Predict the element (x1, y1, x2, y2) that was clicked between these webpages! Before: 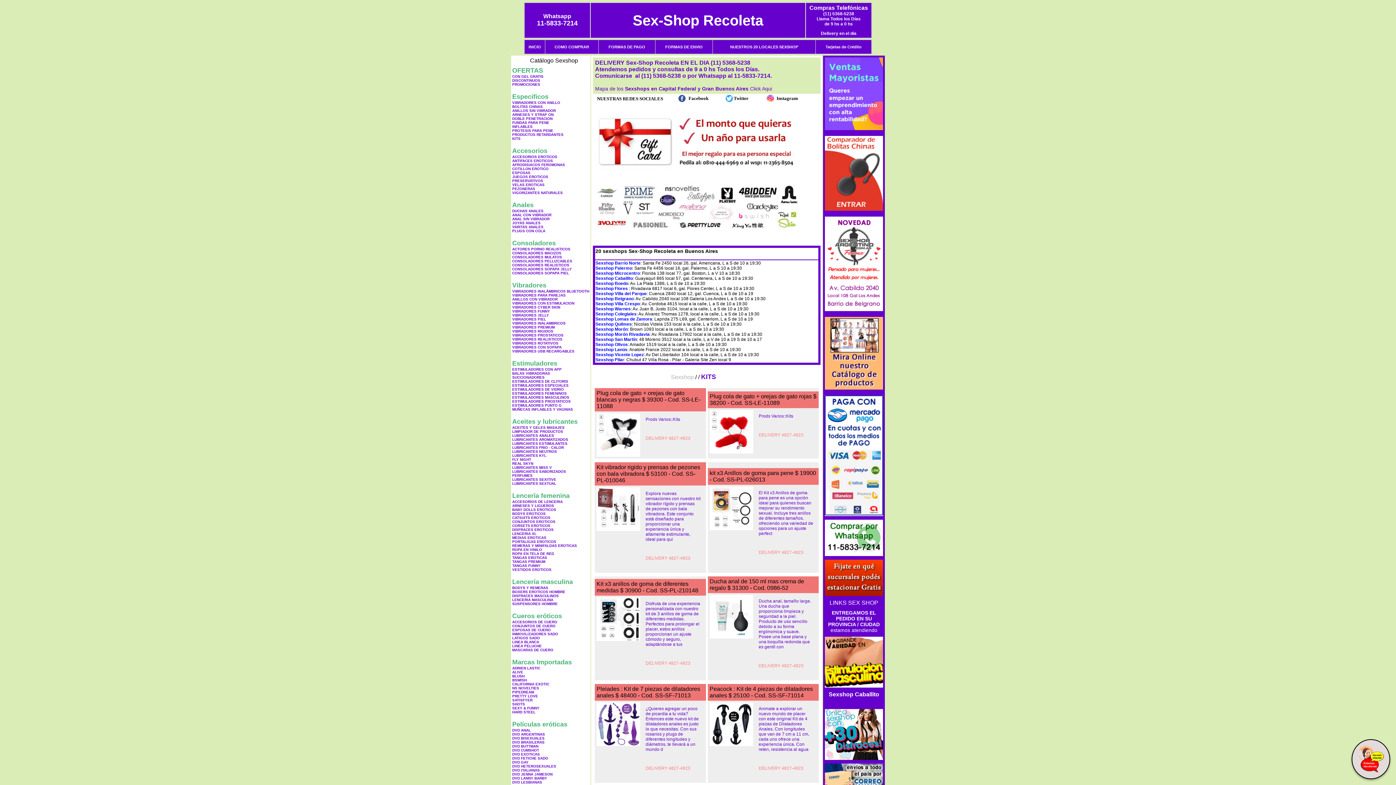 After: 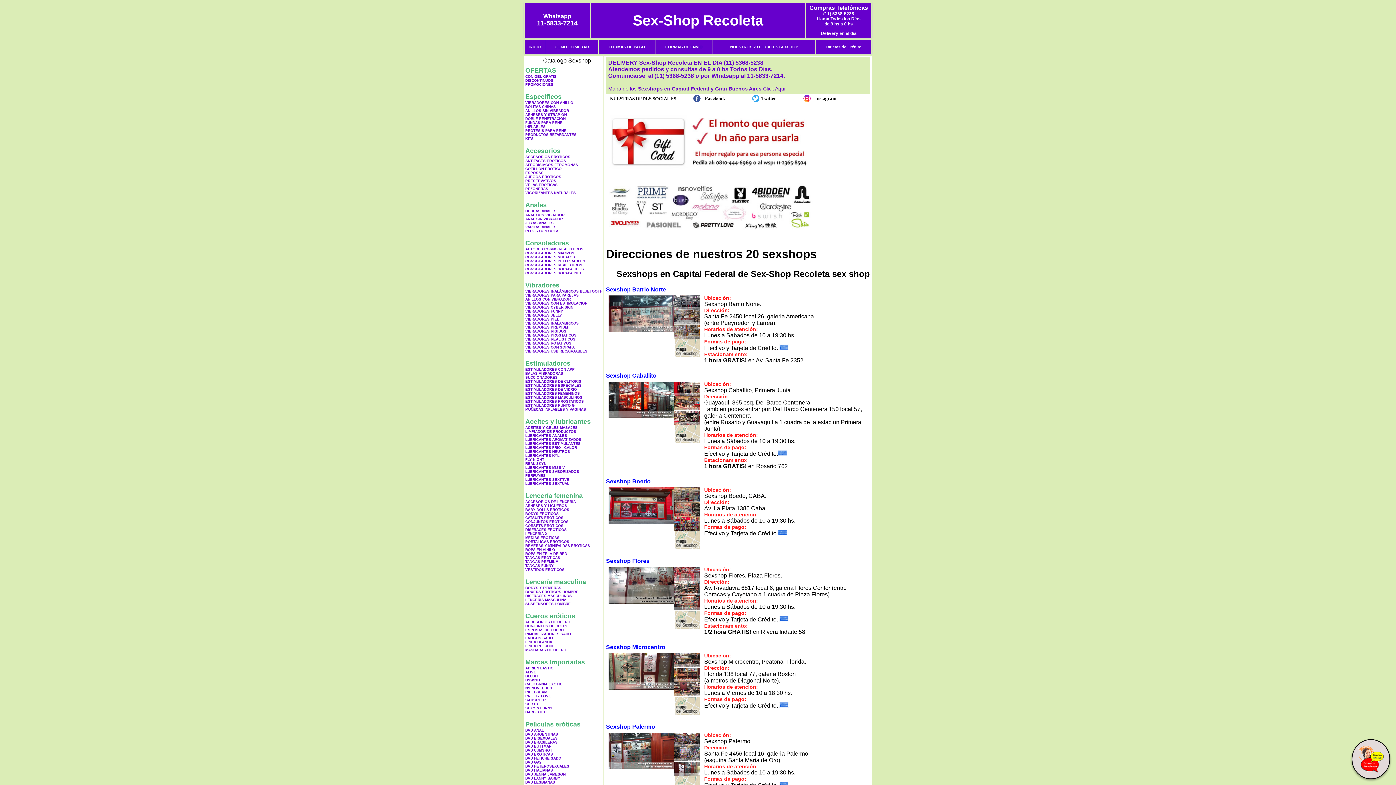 Action: bbox: (730, 44, 798, 49) label: NUESTROS 20 LOCALES SEXSHOP